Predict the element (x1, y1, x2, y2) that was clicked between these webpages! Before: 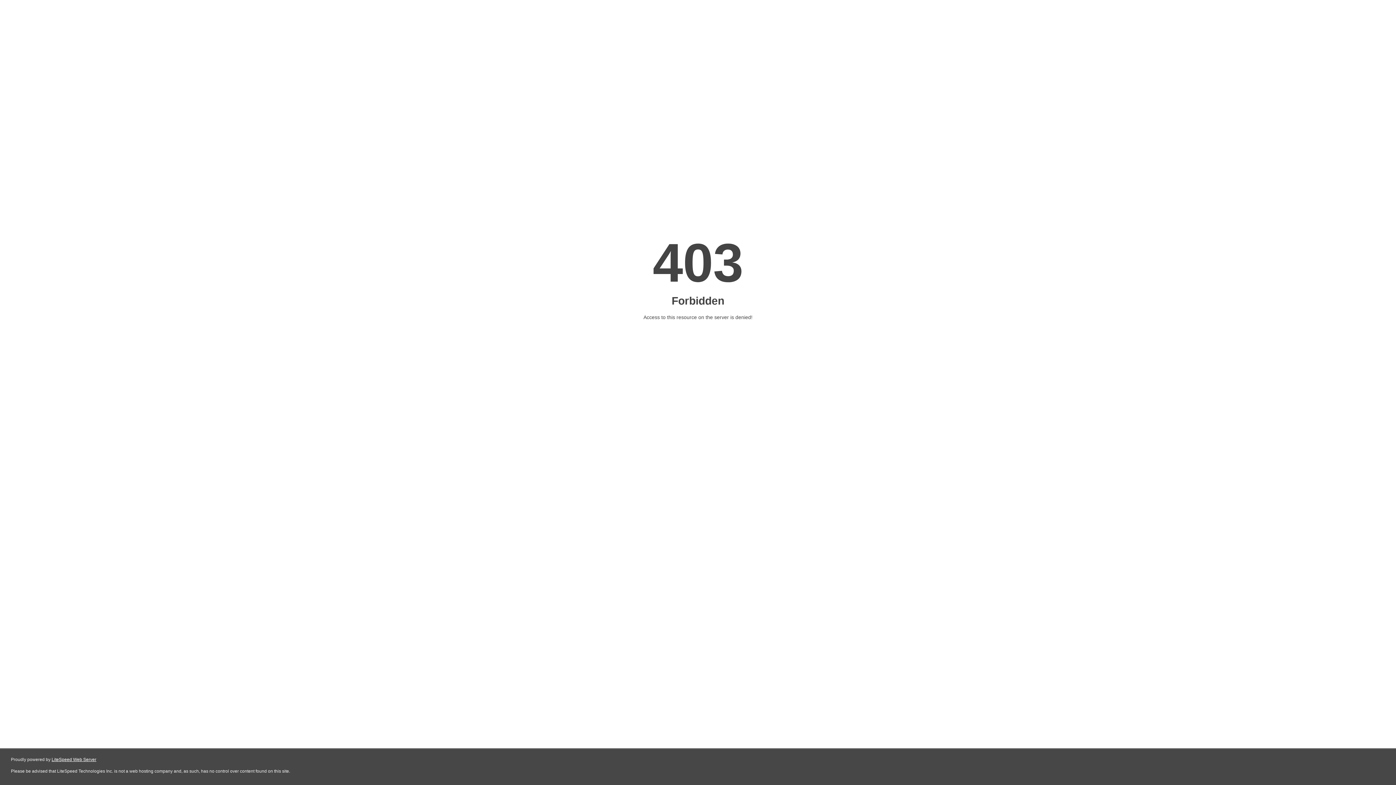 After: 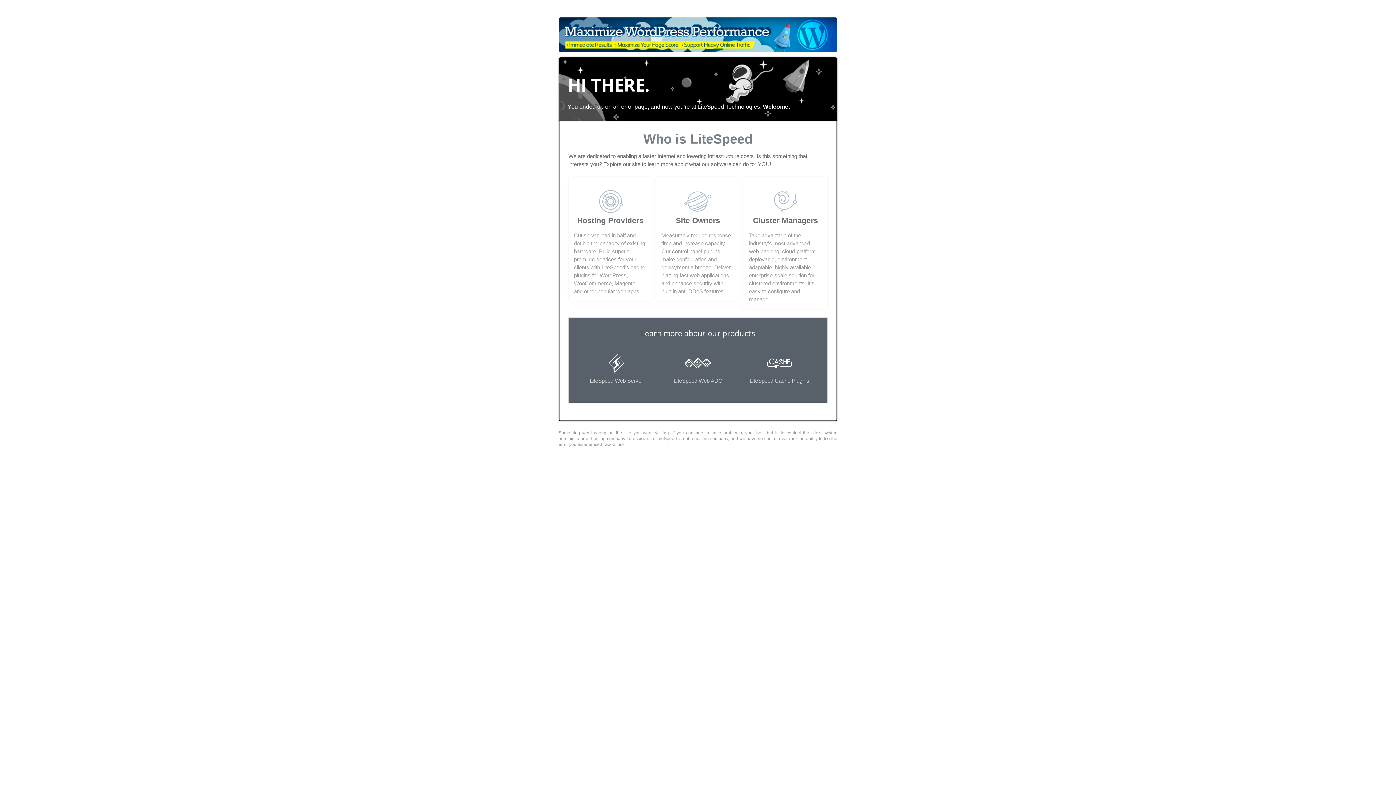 Action: bbox: (51, 757, 96, 762) label: LiteSpeed Web Server